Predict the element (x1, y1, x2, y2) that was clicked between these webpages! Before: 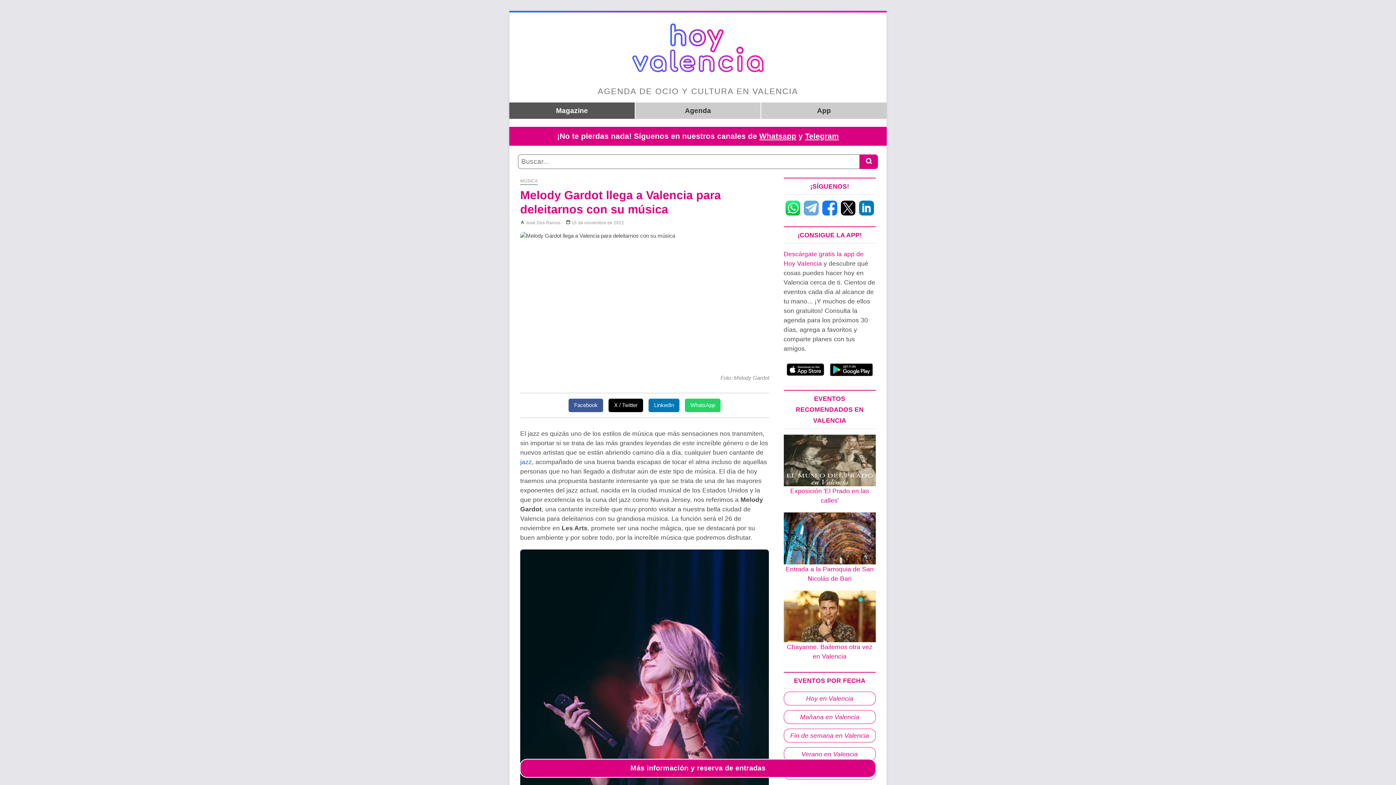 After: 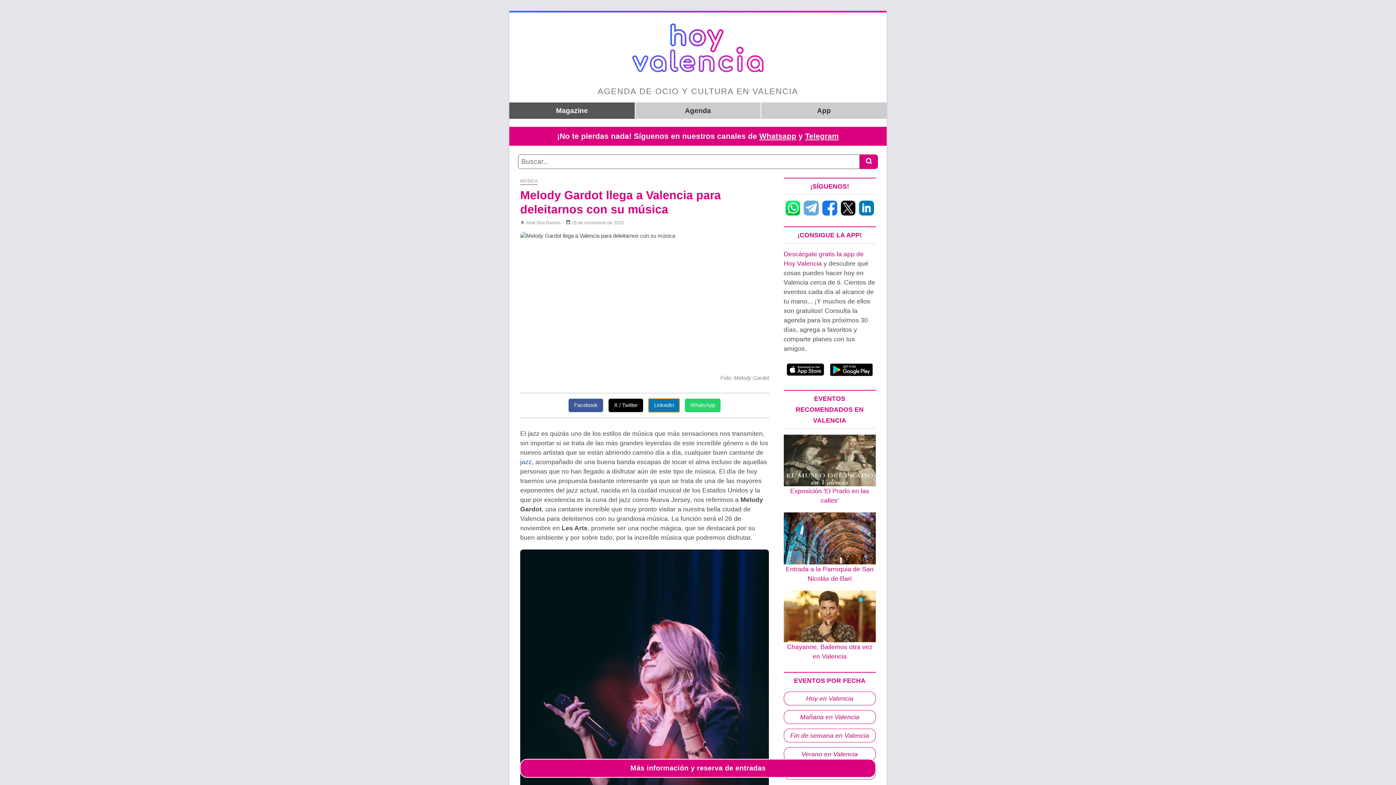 Action: bbox: (648, 398, 679, 412) label: LinkedIn